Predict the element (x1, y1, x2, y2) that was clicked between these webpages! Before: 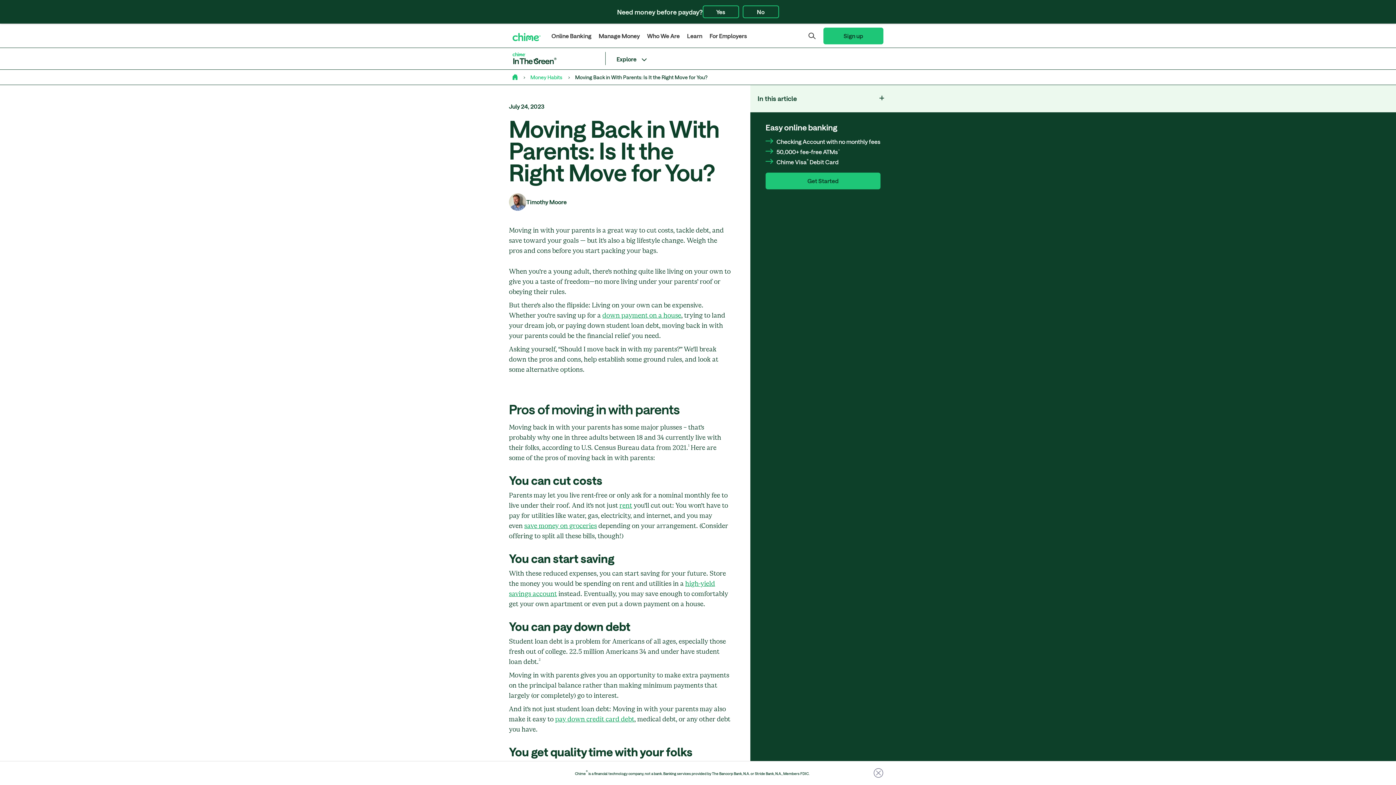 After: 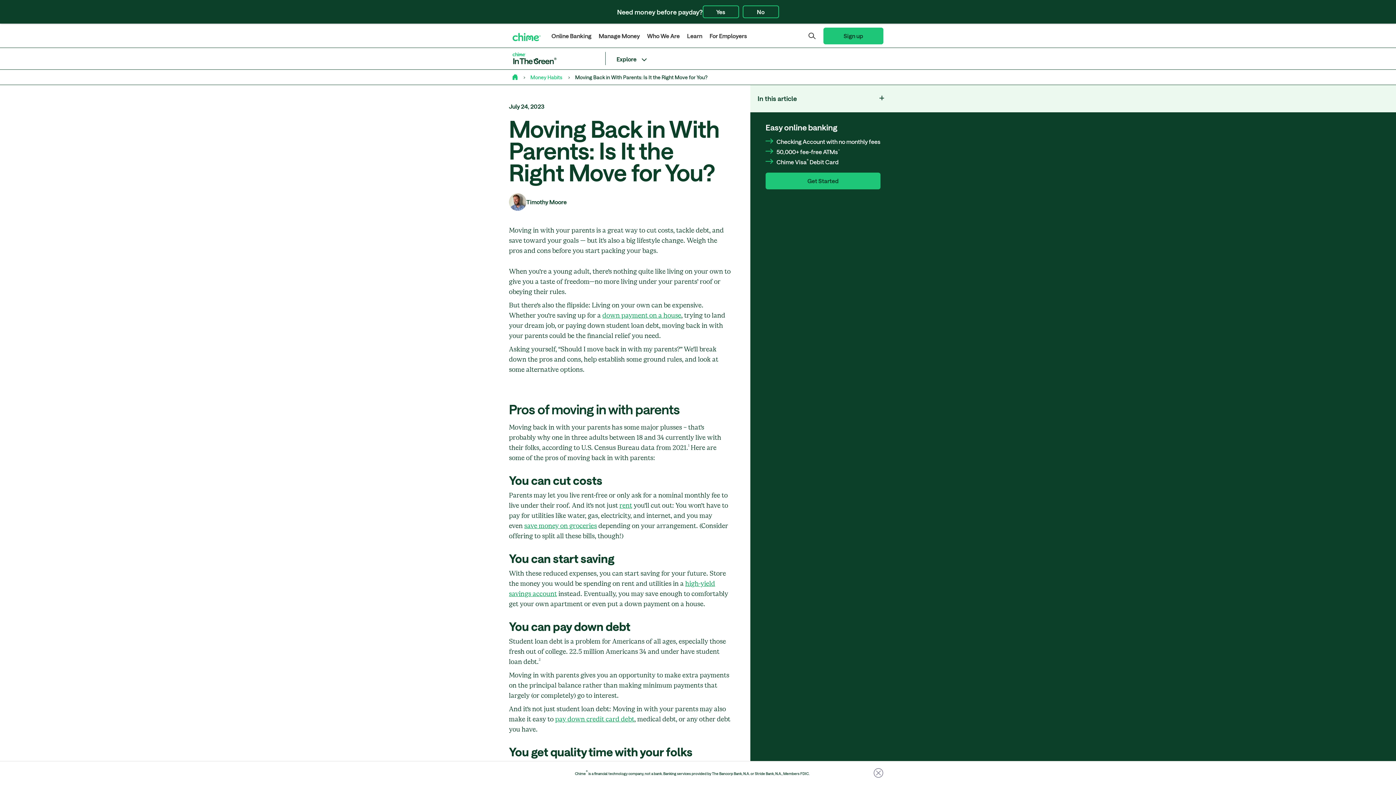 Action: bbox: (575, 74, 707, 80) label: Moving Back in With Parents: Is It the Right Move for You?